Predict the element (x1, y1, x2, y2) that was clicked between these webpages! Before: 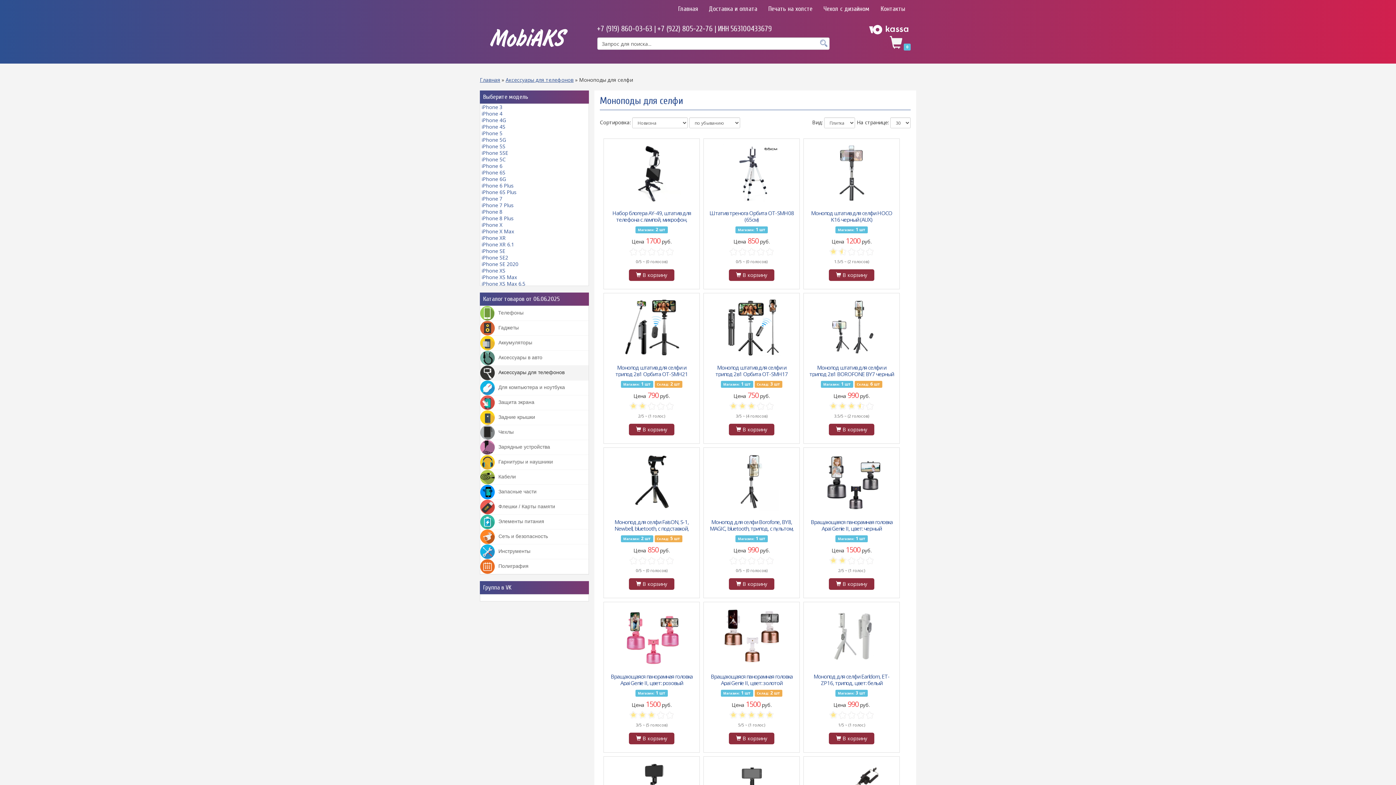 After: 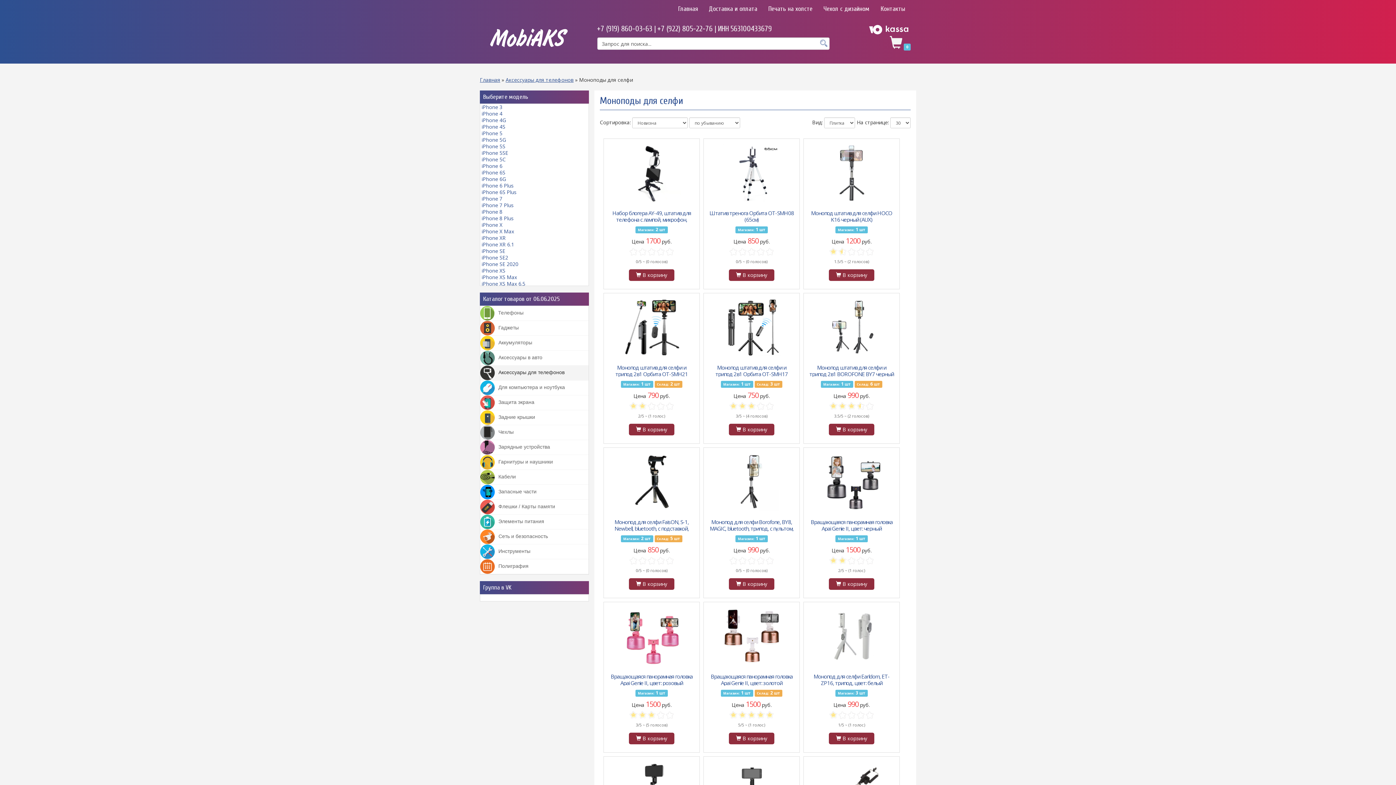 Action: label: 1 bbox: (651, 556, 660, 565)